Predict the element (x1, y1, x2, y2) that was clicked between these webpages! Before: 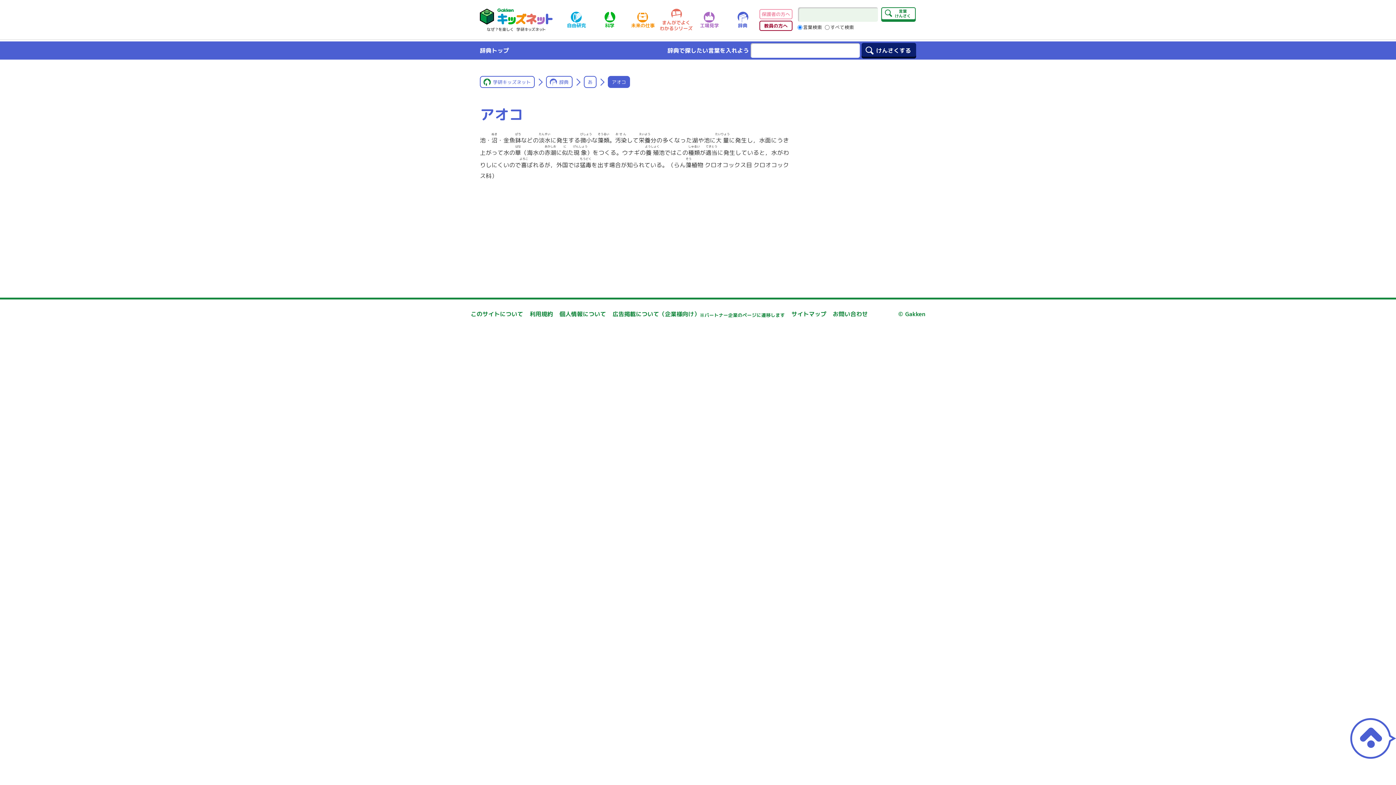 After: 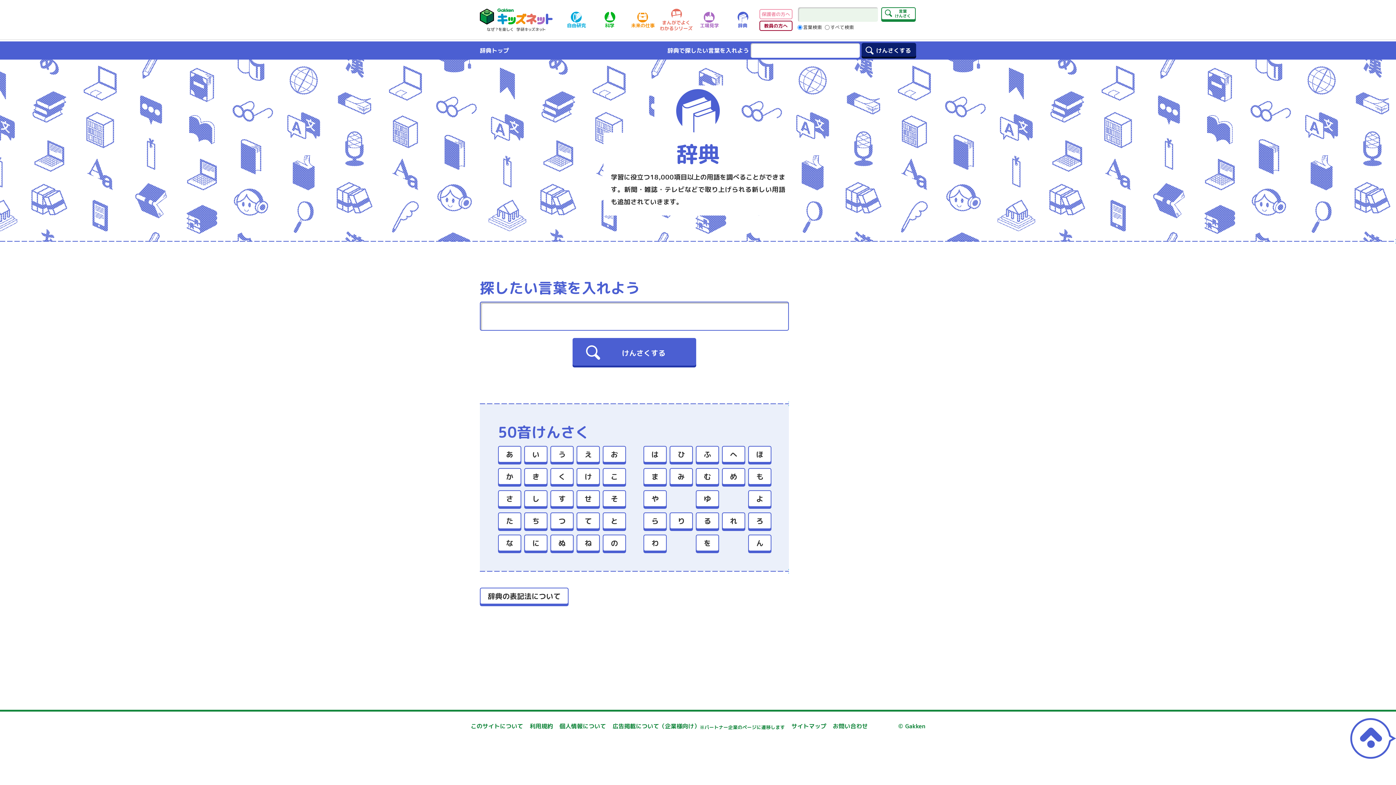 Action: bbox: (726, 11, 759, 28) label: 辞典